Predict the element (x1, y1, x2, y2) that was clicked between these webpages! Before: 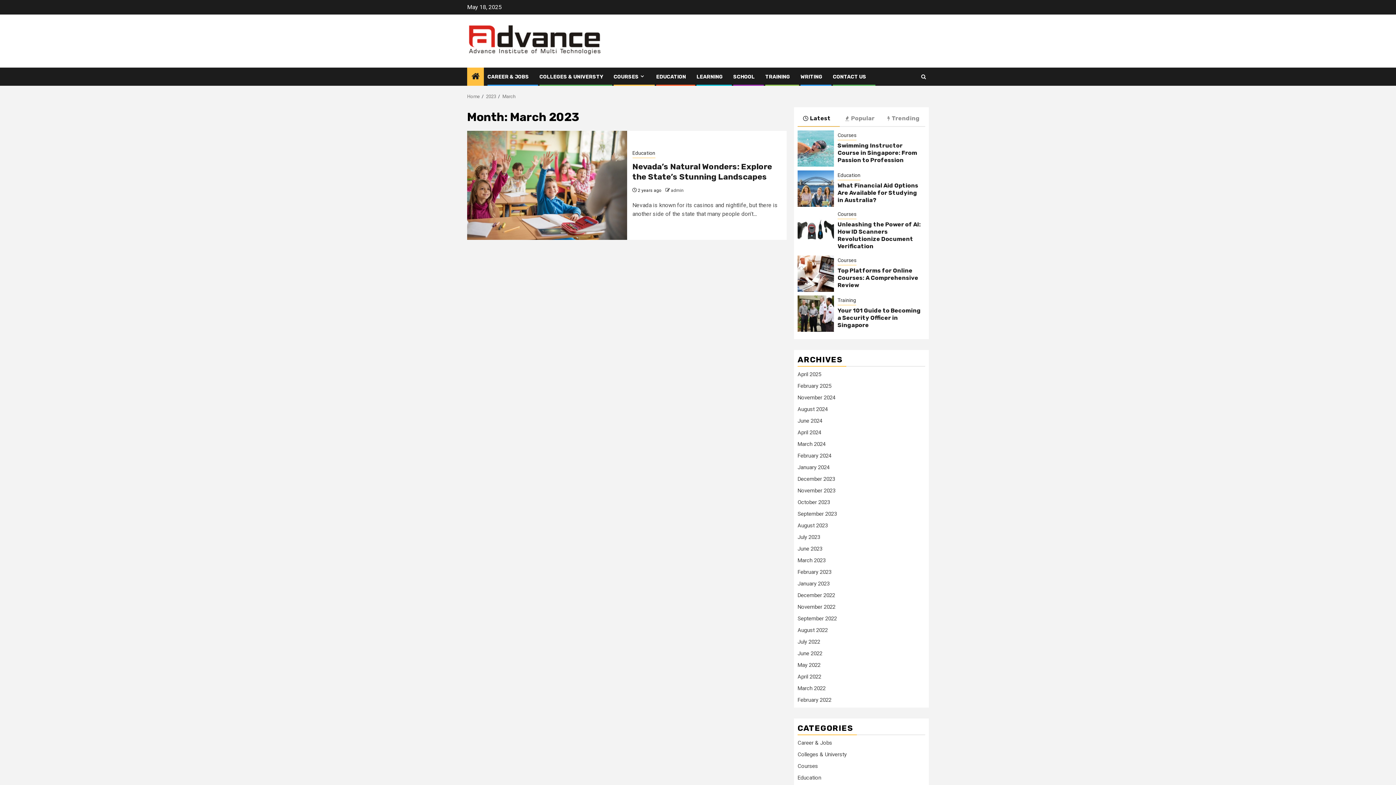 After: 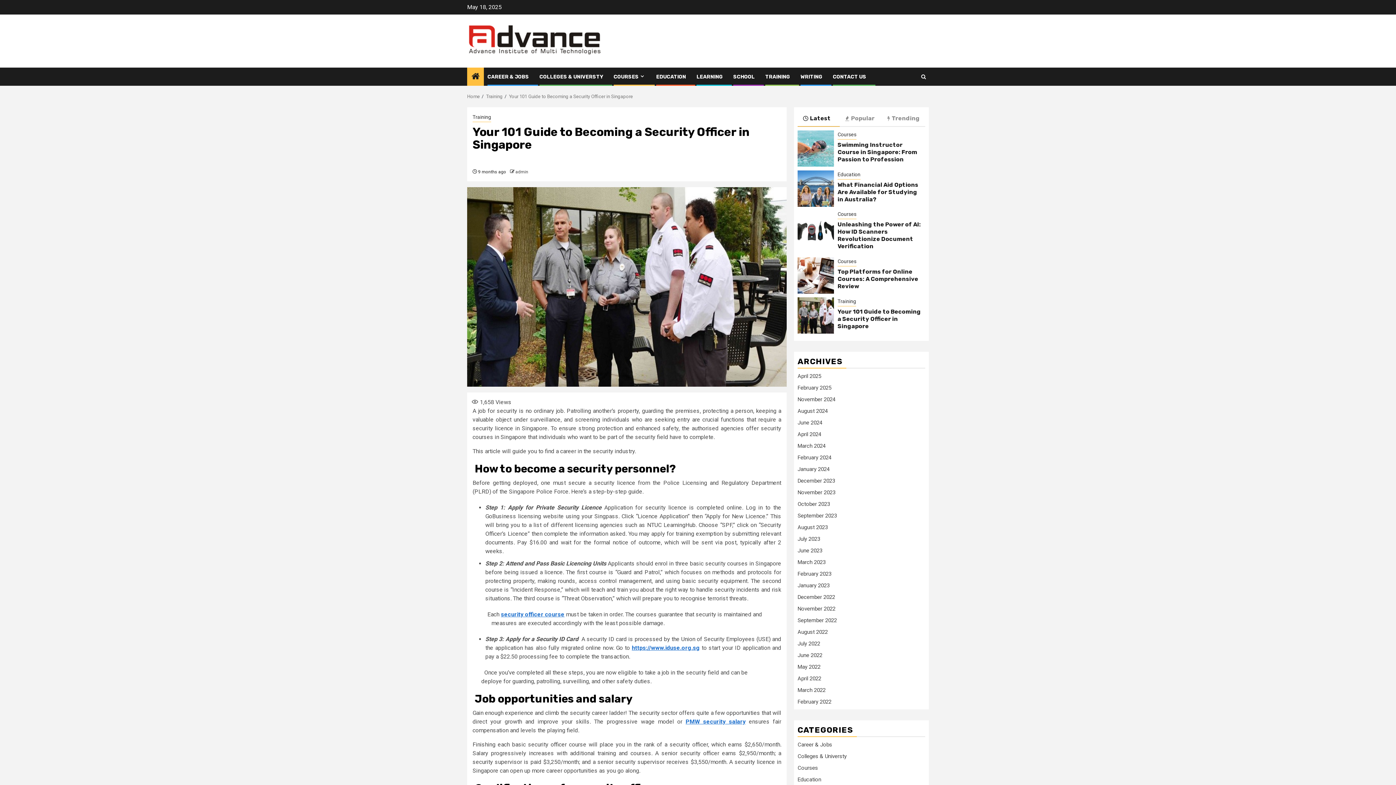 Action: label: Your 101 Guide to Becoming a Security Officer in Singapore bbox: (837, 307, 921, 328)